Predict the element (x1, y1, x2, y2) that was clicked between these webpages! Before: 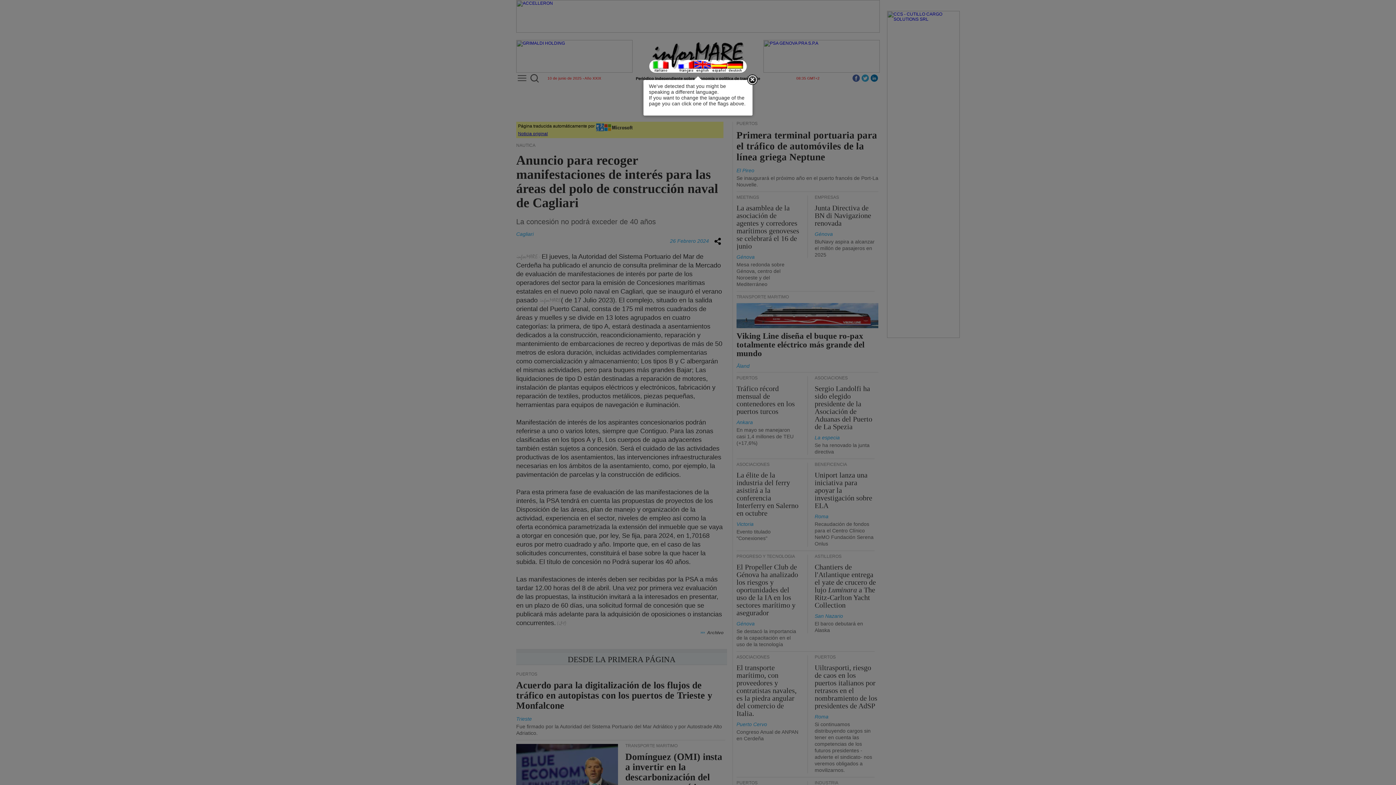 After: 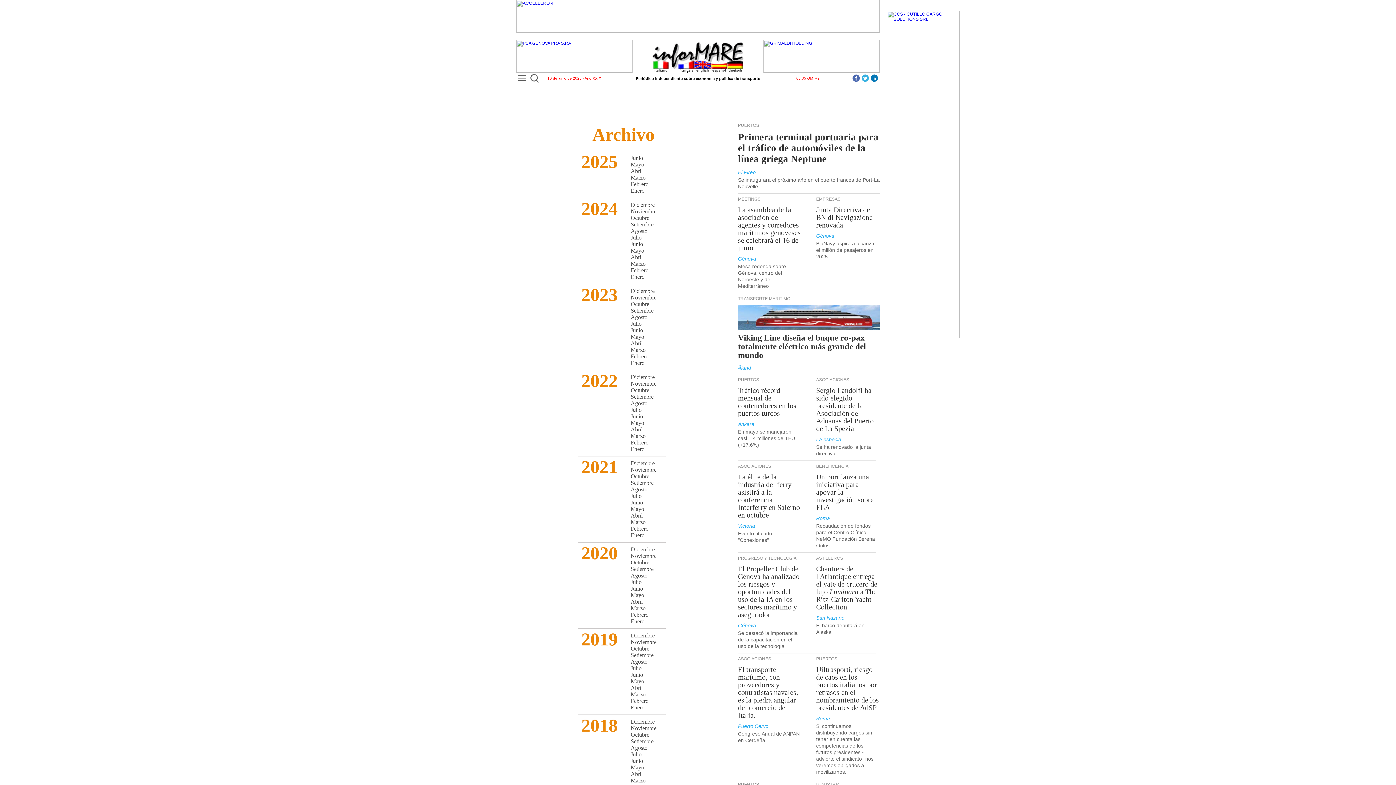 Action: label: Archivo bbox: (706, 630, 723, 635)